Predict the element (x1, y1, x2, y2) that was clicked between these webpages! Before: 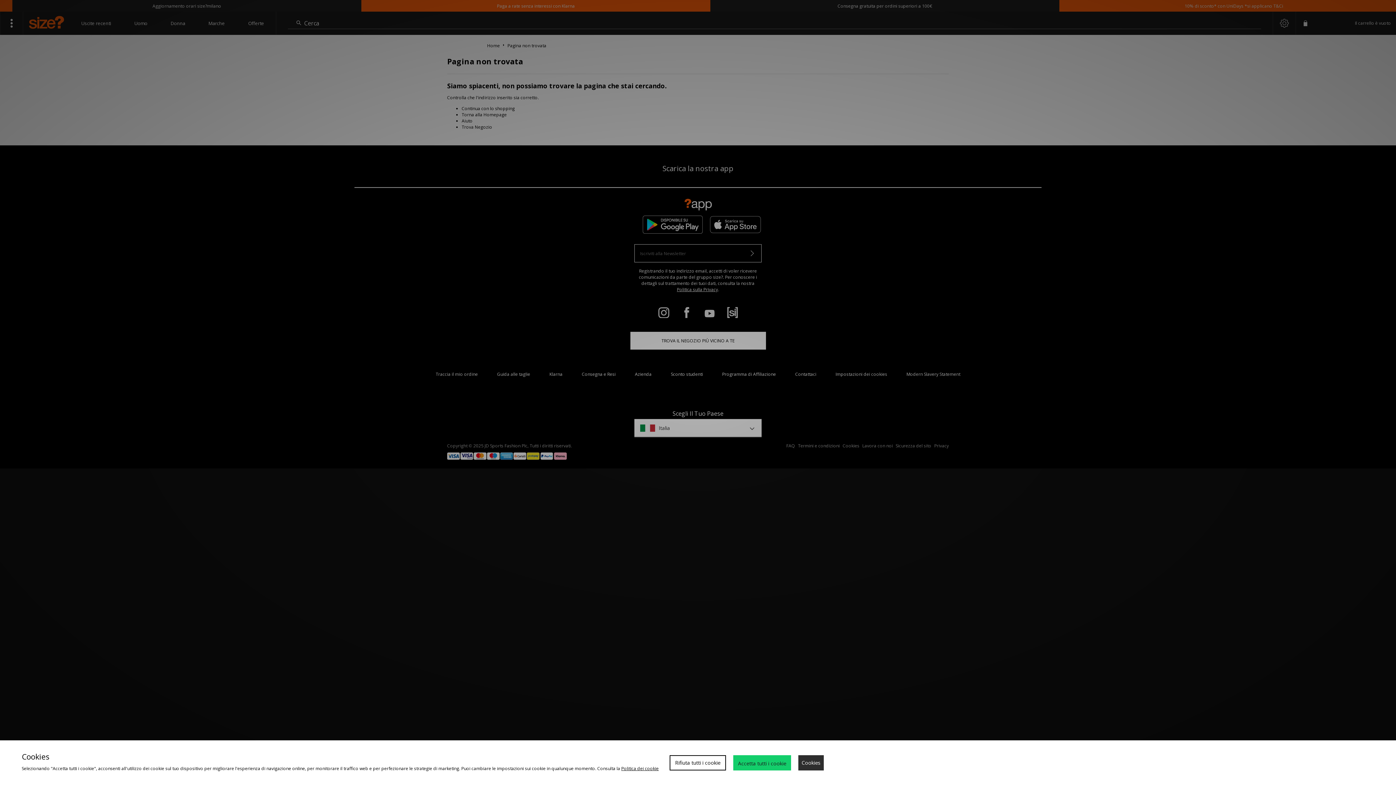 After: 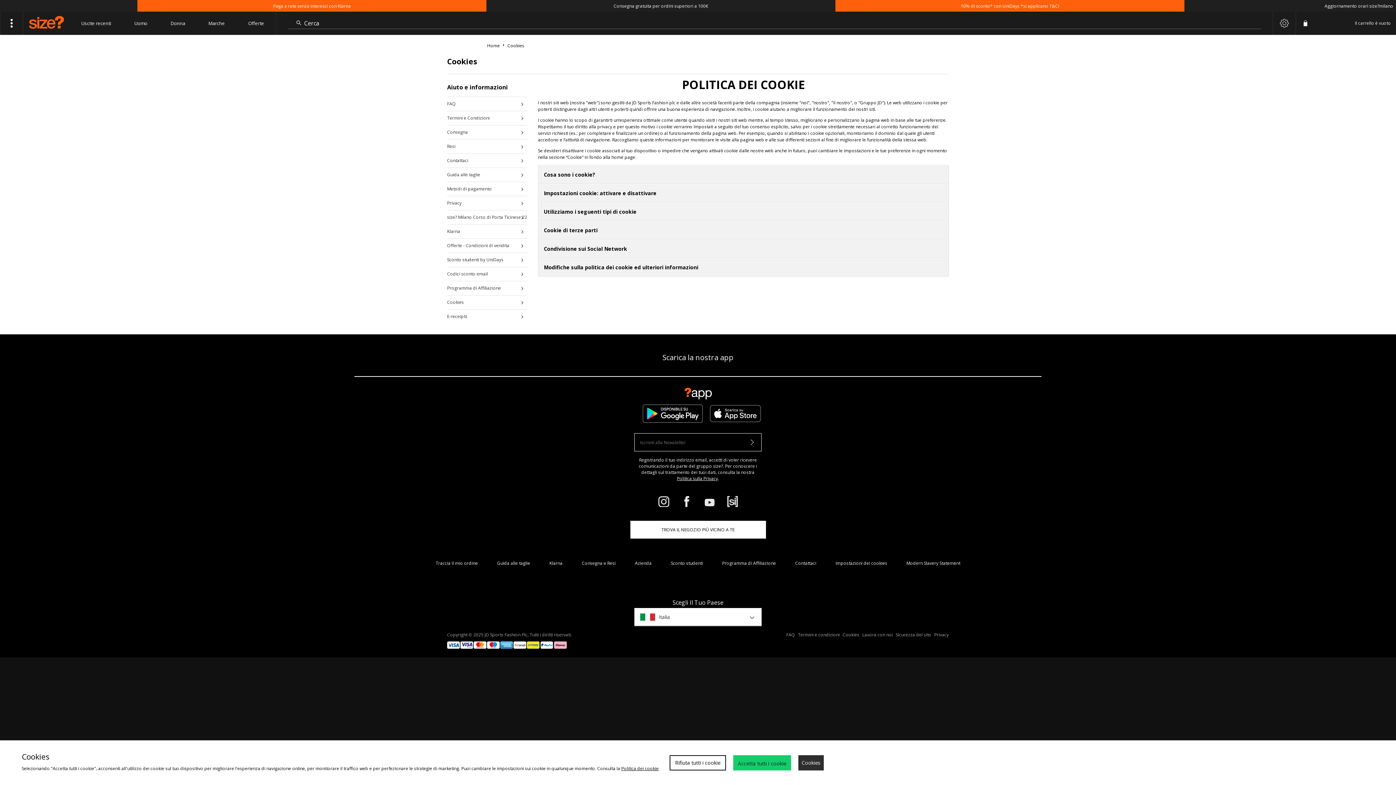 Action: bbox: (621, 765, 658, 772) label: Politica dei cookie